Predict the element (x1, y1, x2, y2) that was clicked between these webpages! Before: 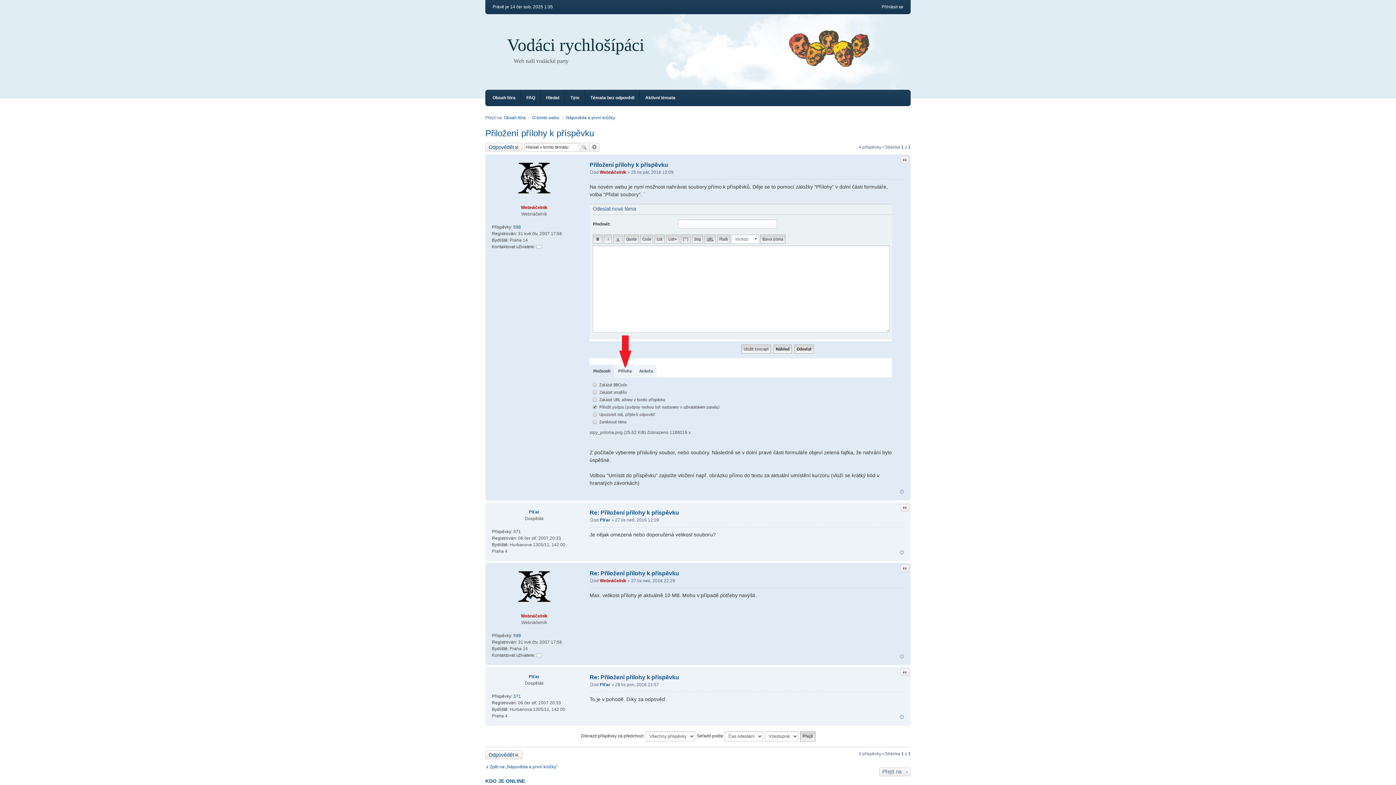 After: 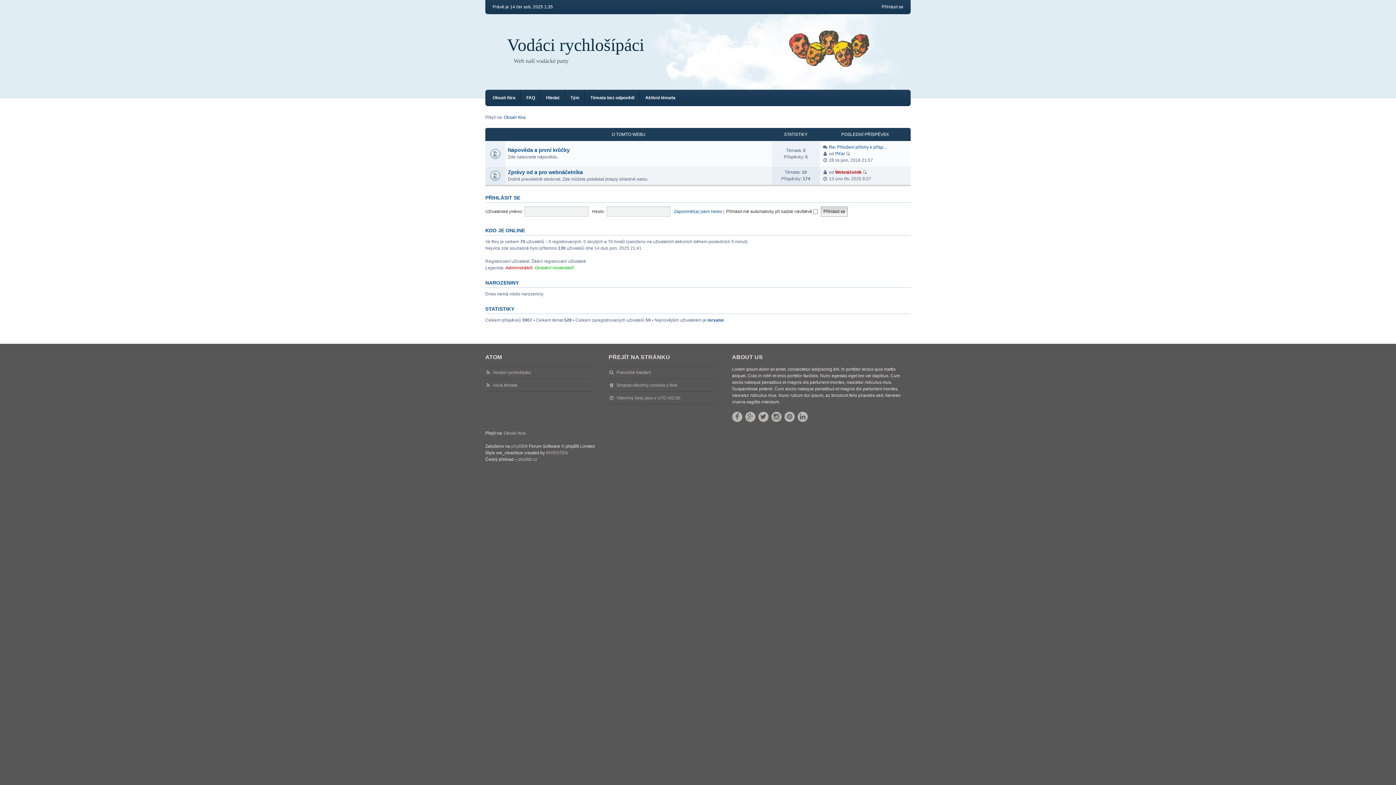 Action: bbox: (504, 115, 525, 120) label: Obsah fóra